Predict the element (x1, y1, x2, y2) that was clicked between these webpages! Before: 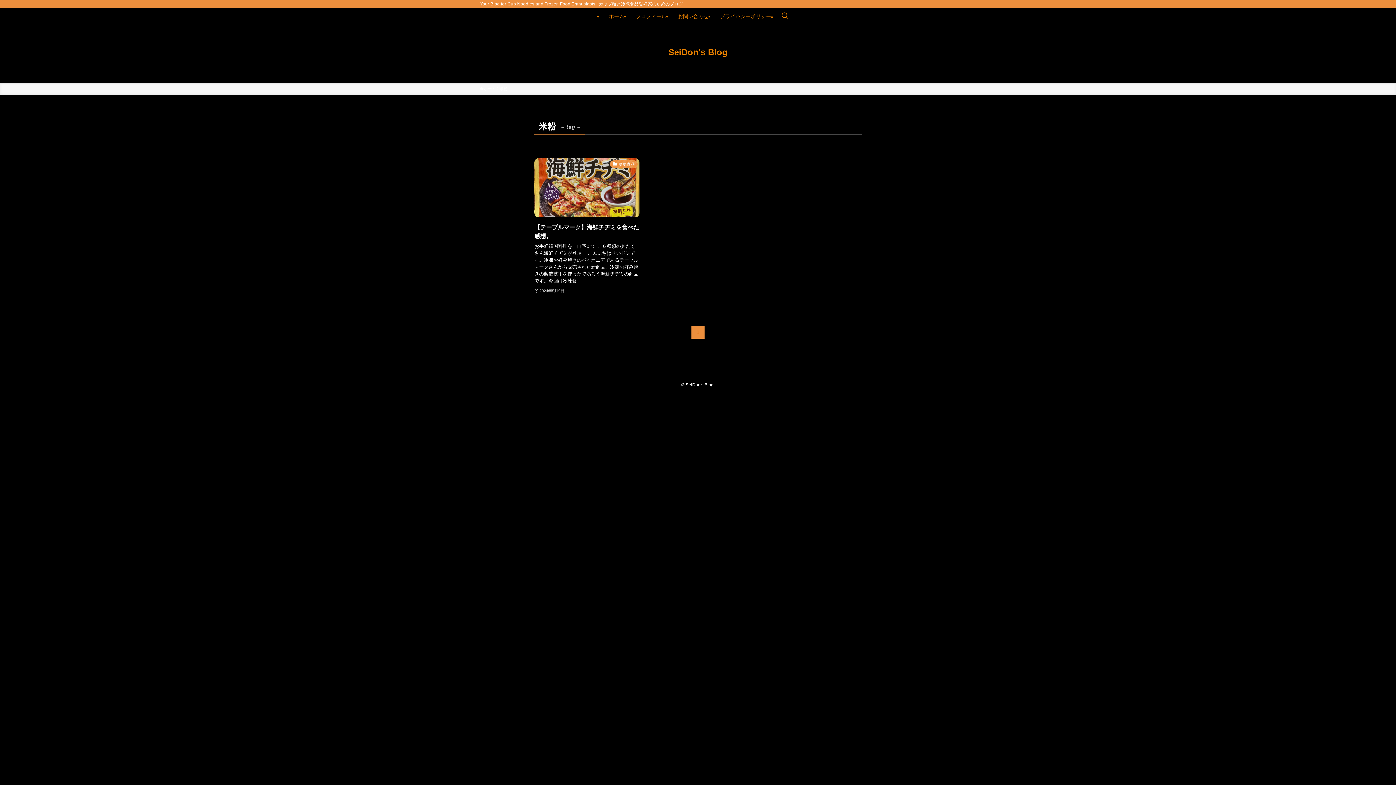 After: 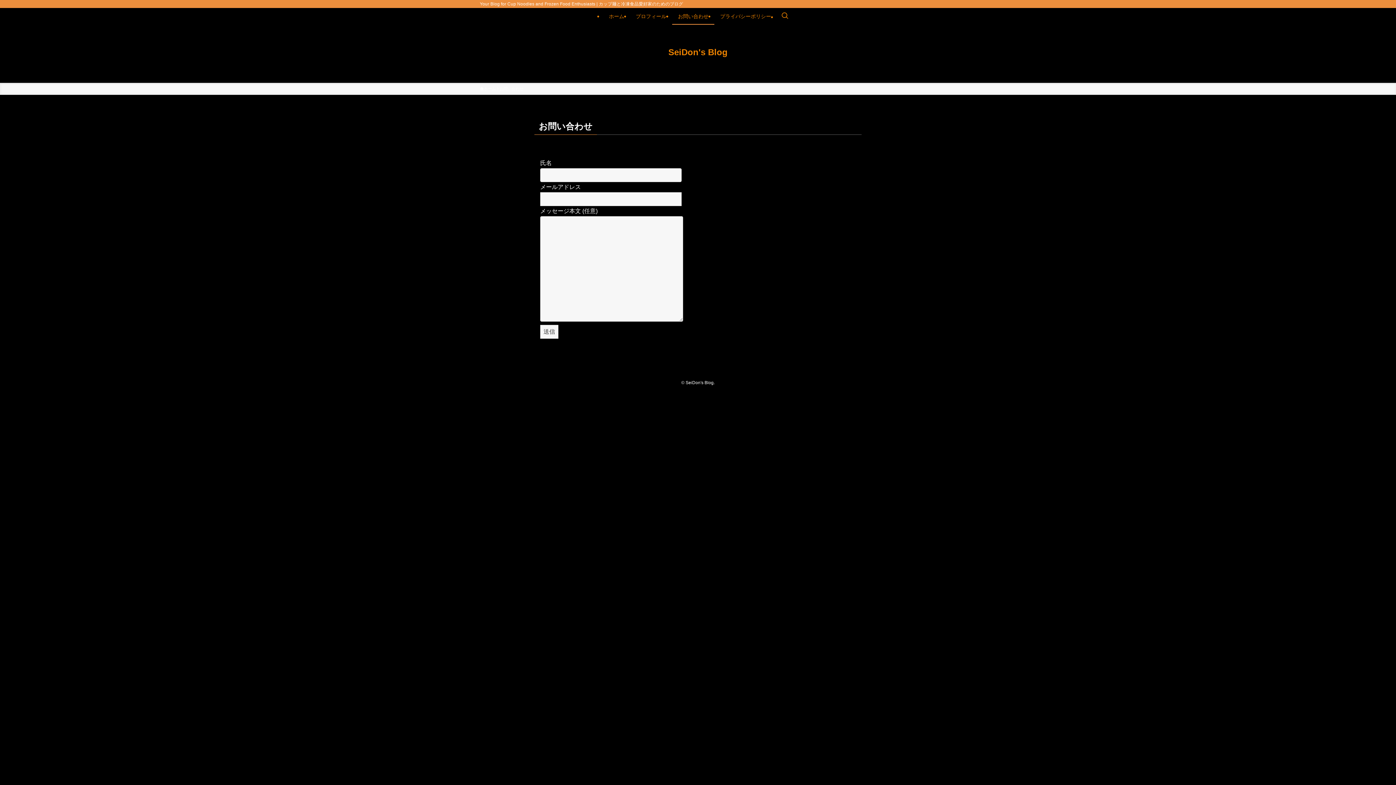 Action: label: お問い合わせ bbox: (672, 8, 714, 24)